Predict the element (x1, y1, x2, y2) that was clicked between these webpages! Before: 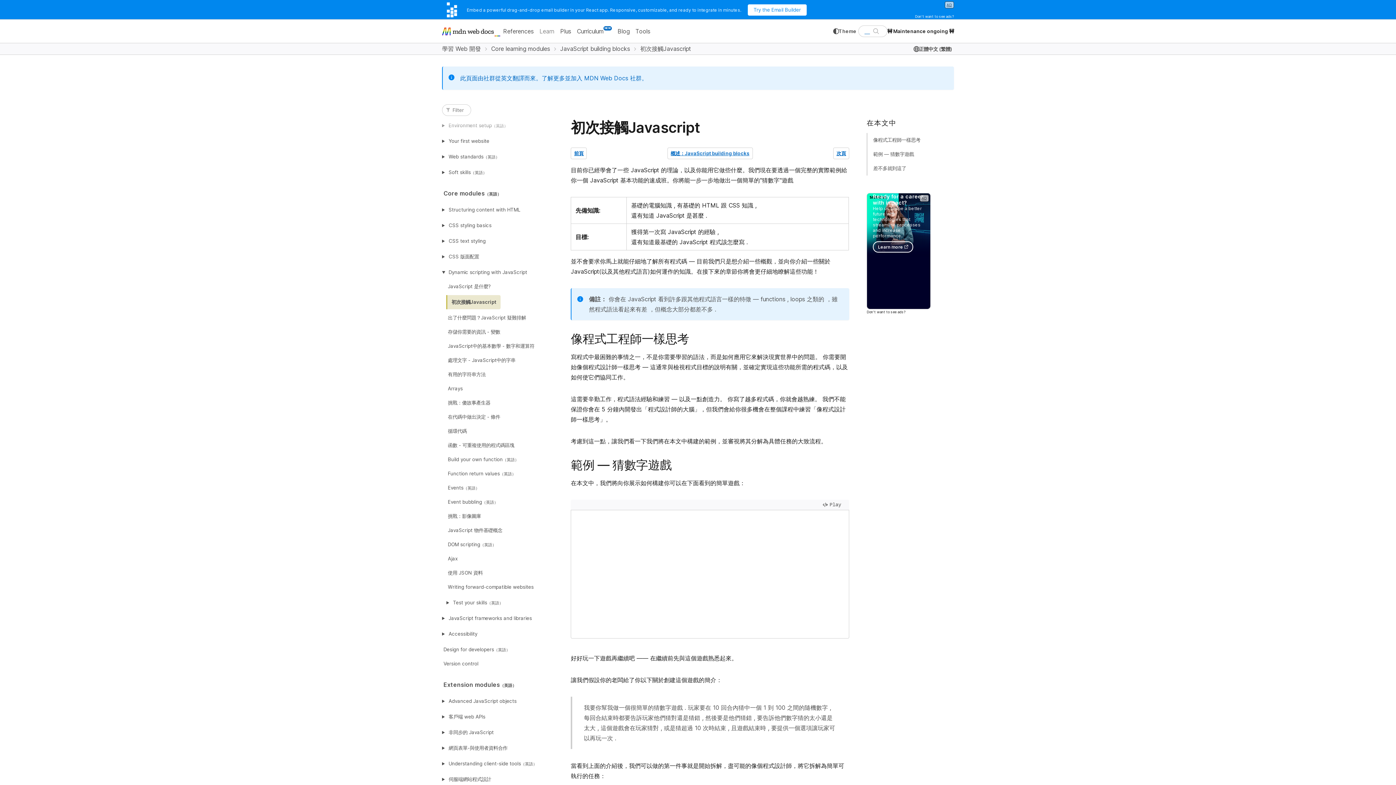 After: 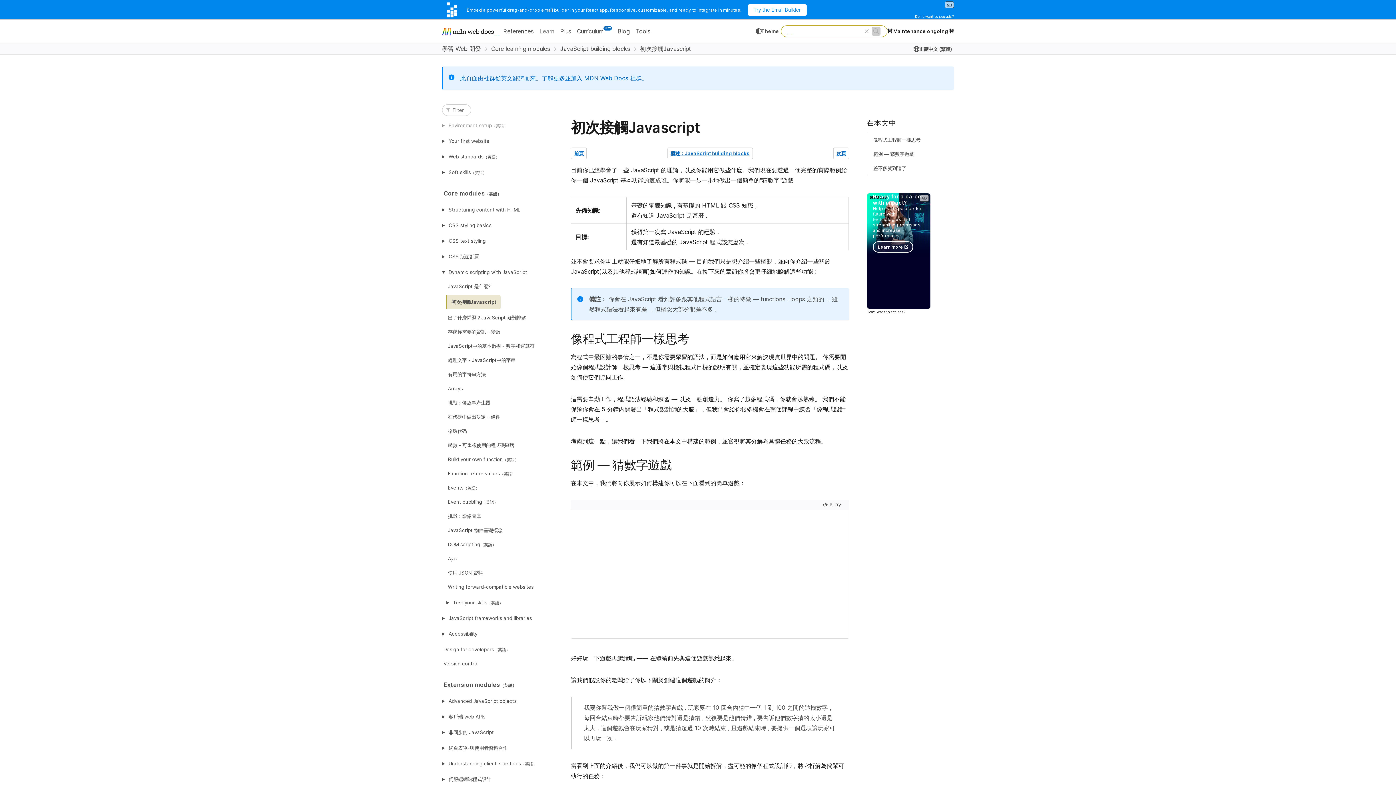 Action: bbox: (871, 26, 880, 35) label: SEARCH